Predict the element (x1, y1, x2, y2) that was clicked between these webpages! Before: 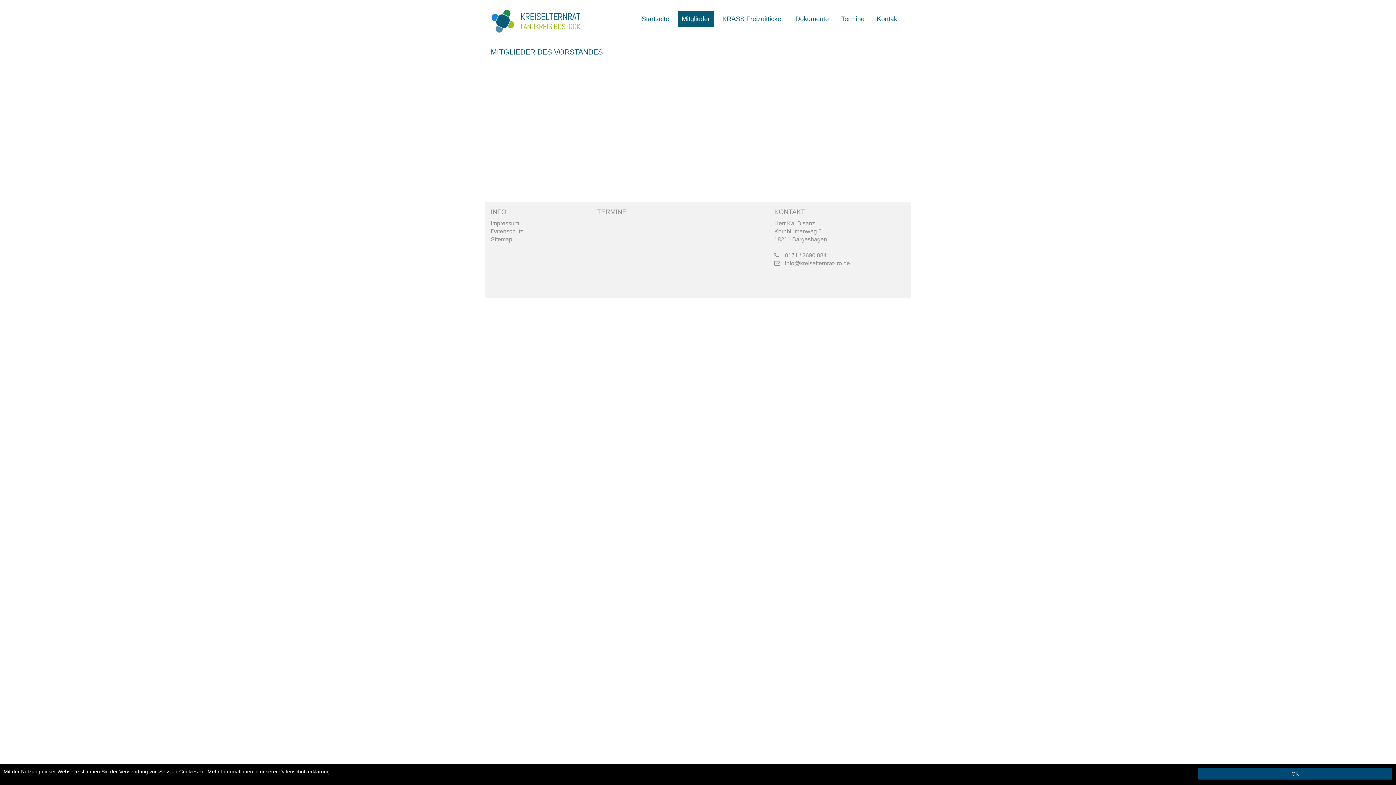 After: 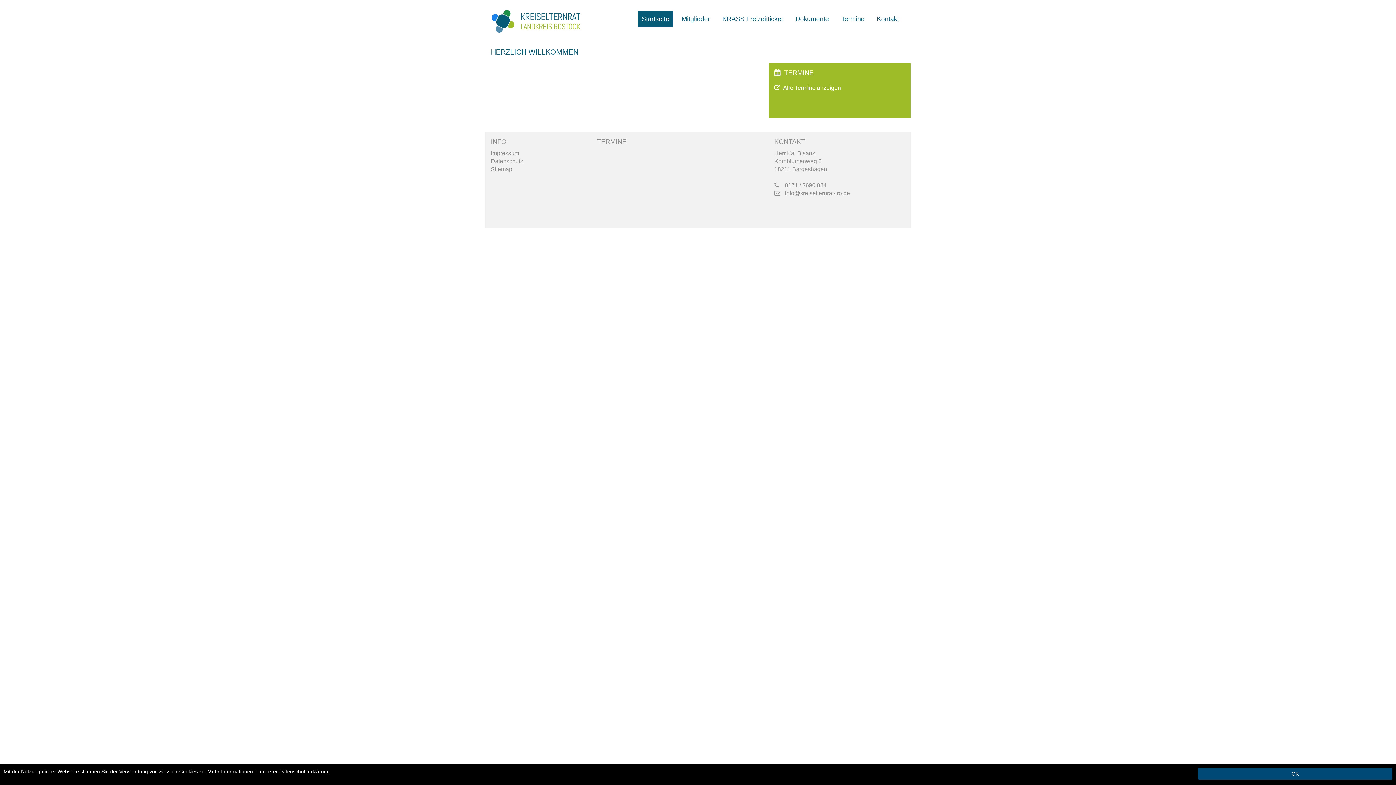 Action: label: Startseite bbox: (638, 10, 673, 27)